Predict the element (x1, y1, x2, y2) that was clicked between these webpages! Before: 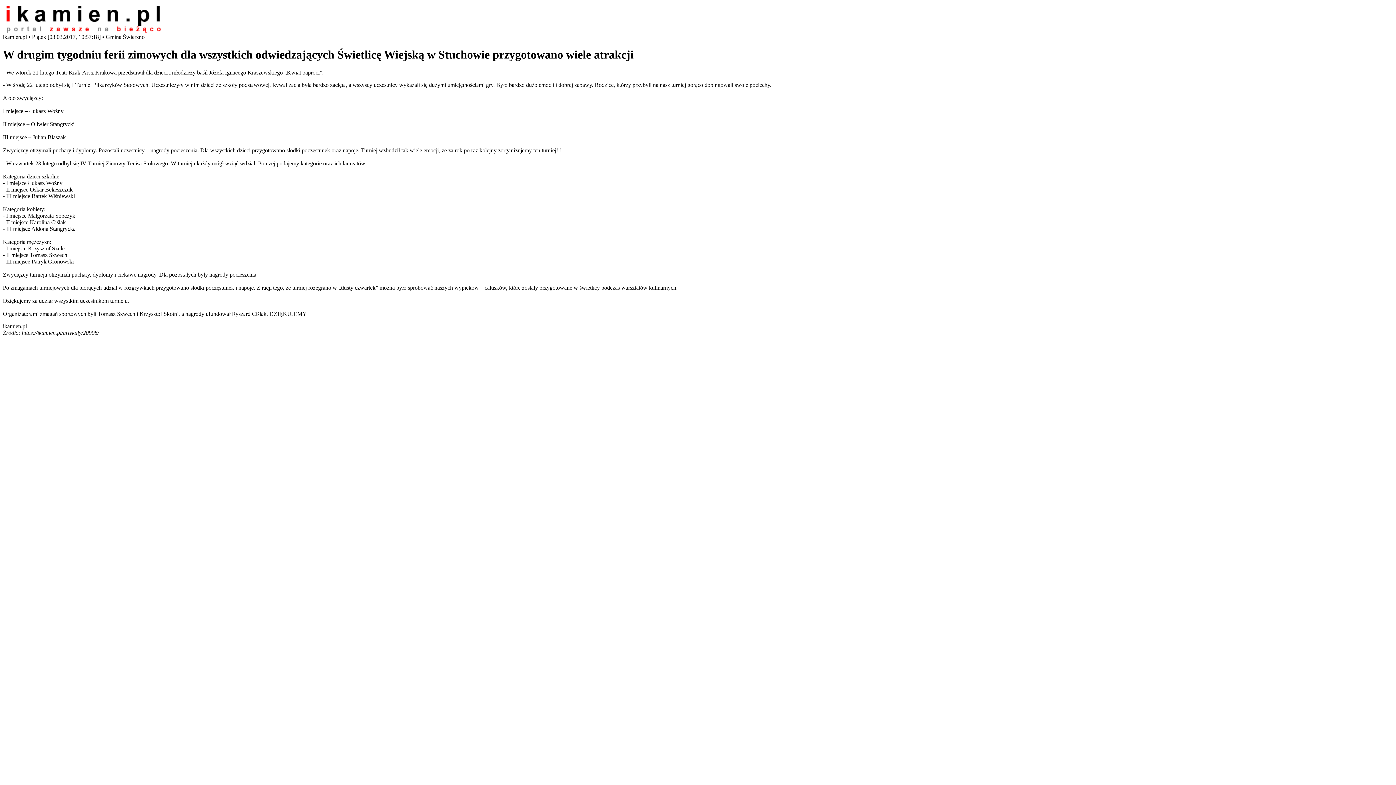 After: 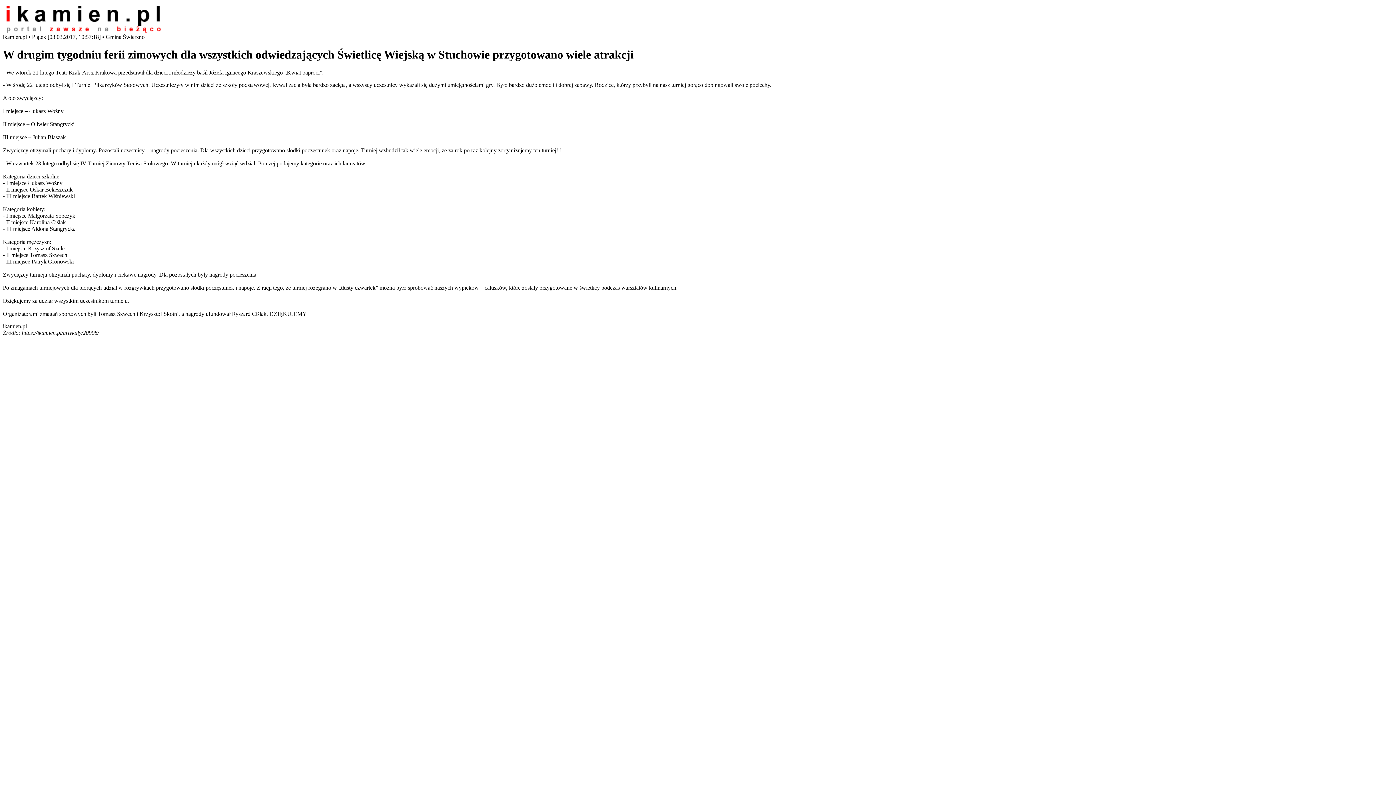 Action: label: ikamien.pl bbox: (2, 323, 26, 329)